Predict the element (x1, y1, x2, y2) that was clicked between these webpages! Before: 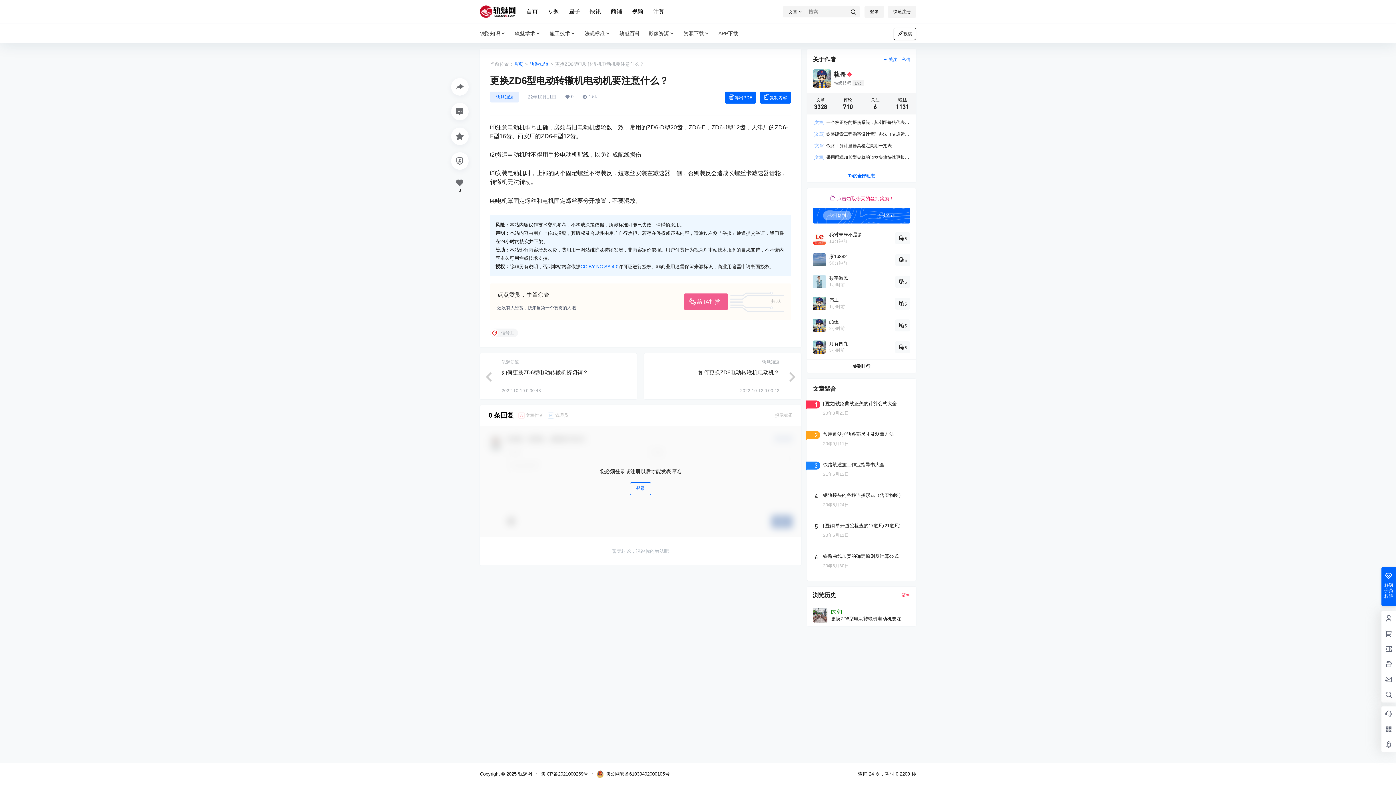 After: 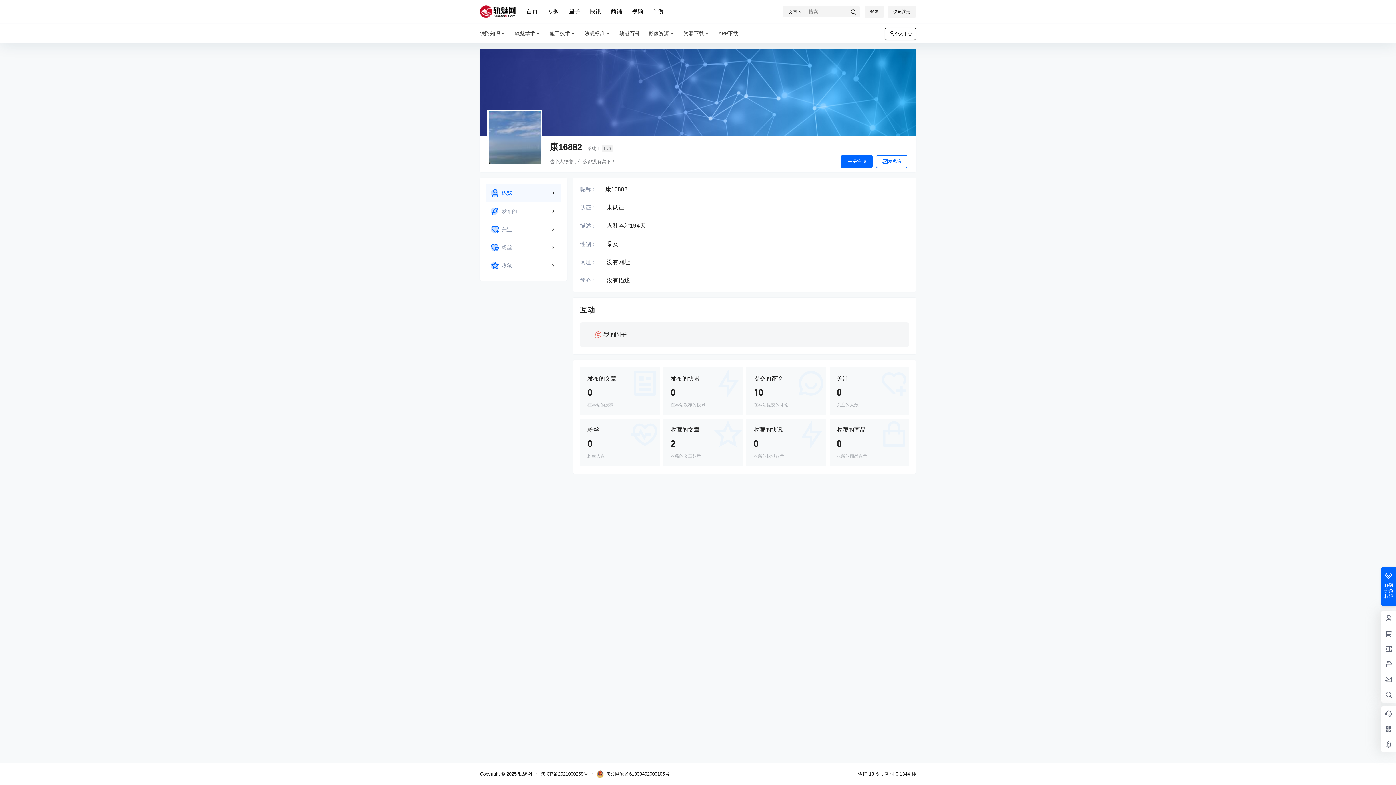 Action: bbox: (829, 253, 847, 260) label: 康16882